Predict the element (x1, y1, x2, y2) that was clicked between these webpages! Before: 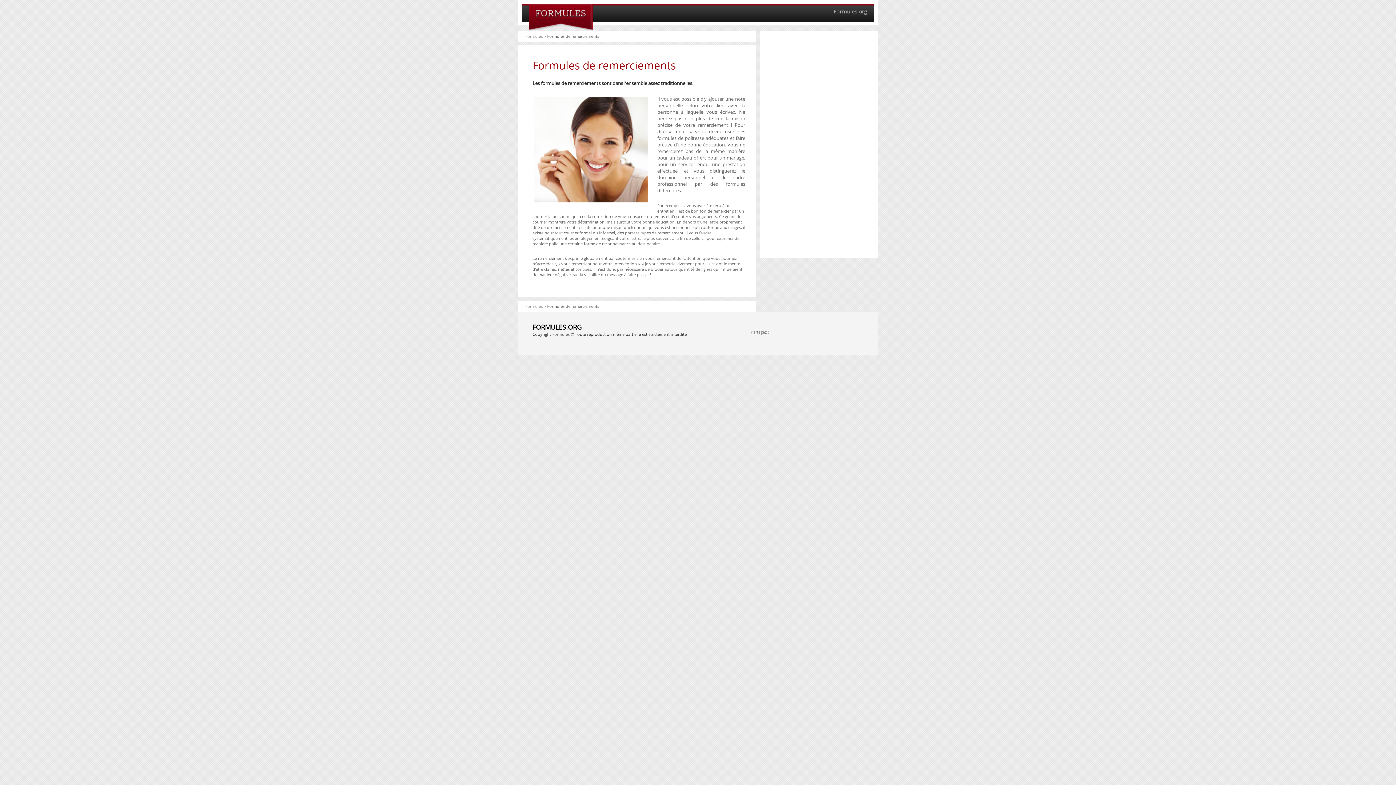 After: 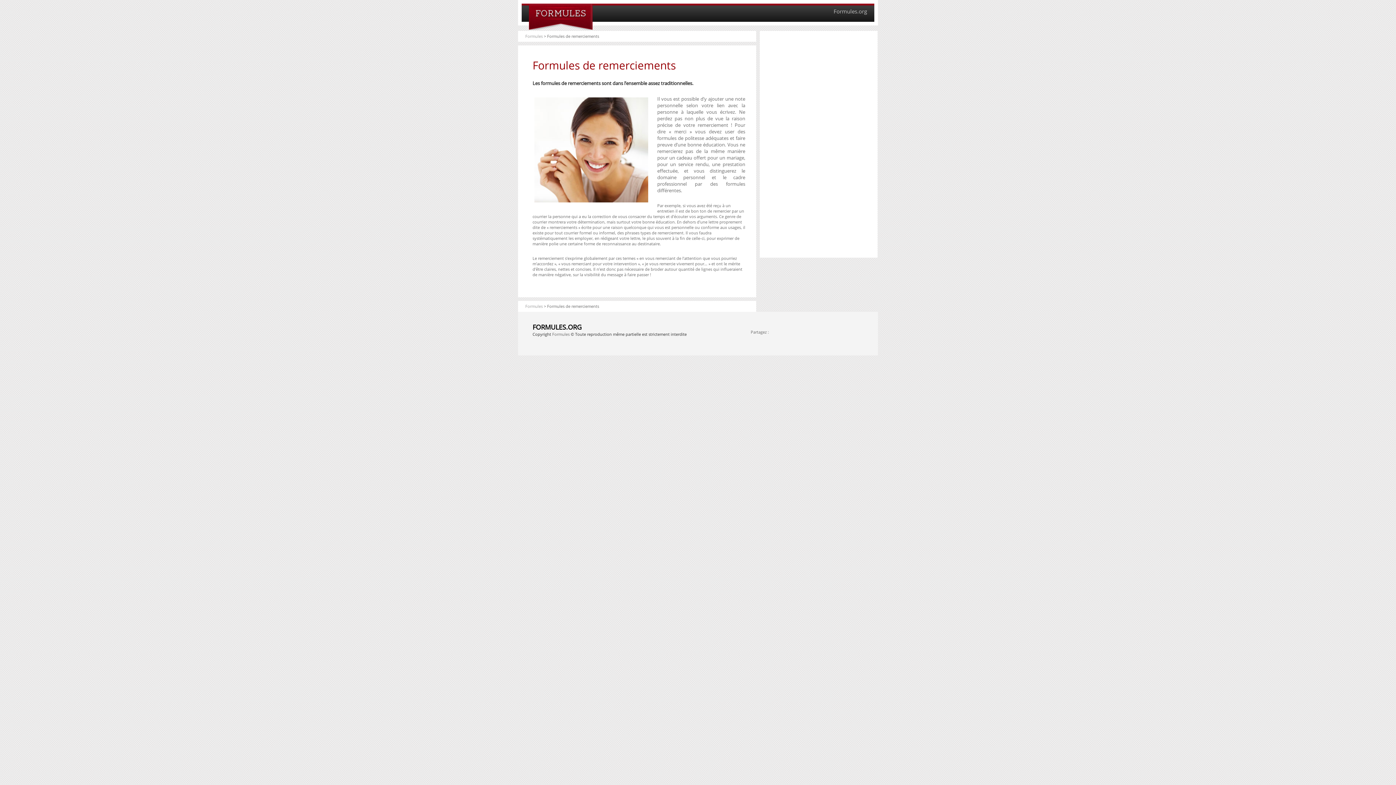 Action: bbox: (816, 8, 867, 13) label: Formules.org